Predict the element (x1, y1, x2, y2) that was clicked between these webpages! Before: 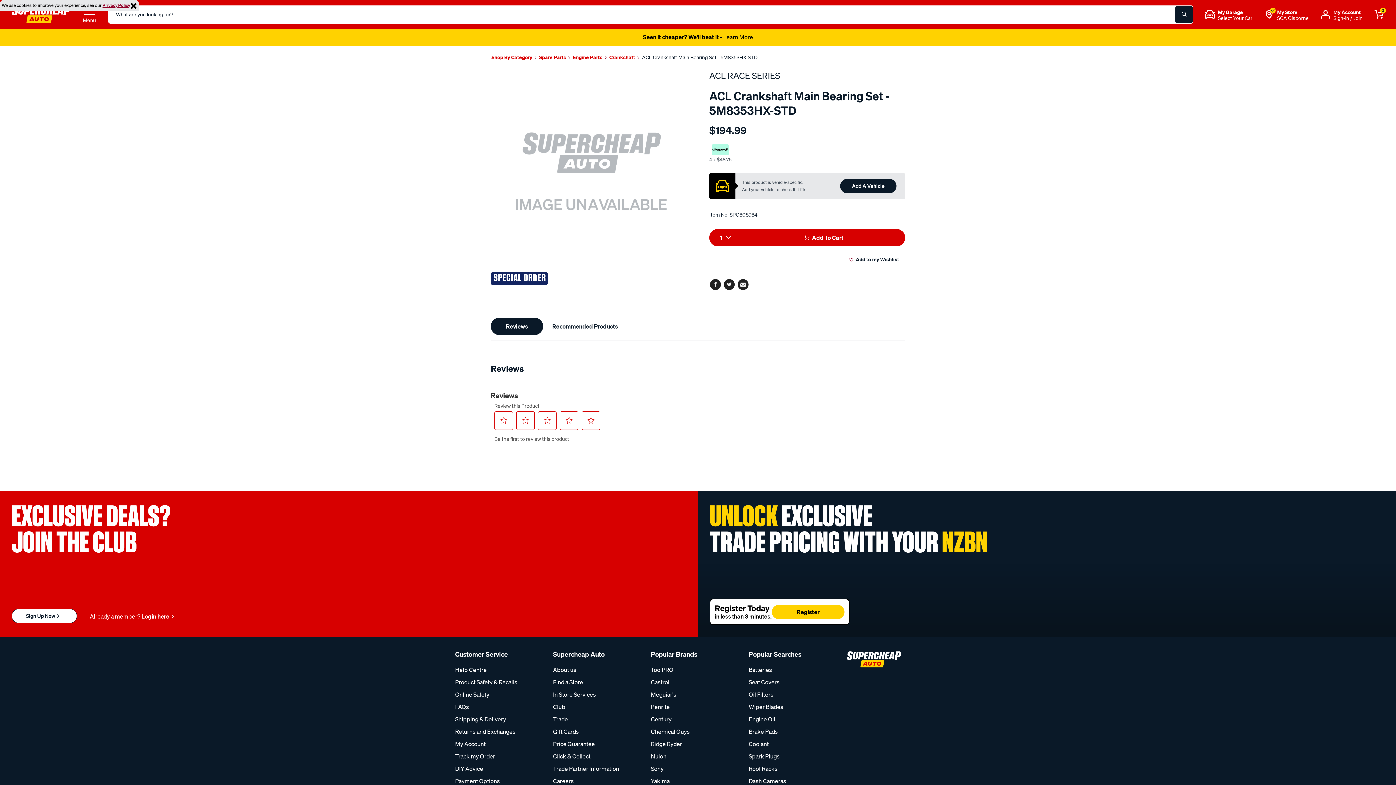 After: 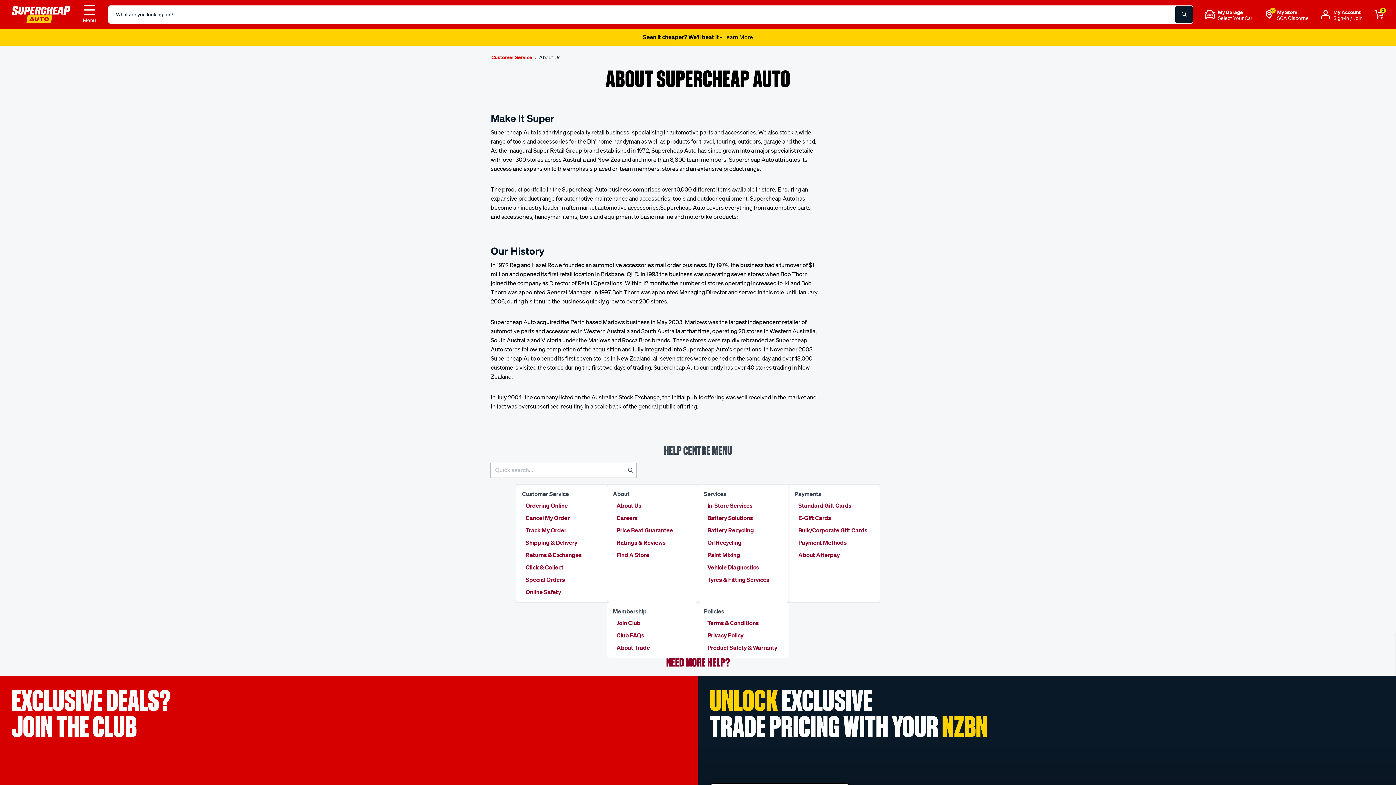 Action: label: About us bbox: (553, 600, 647, 612)